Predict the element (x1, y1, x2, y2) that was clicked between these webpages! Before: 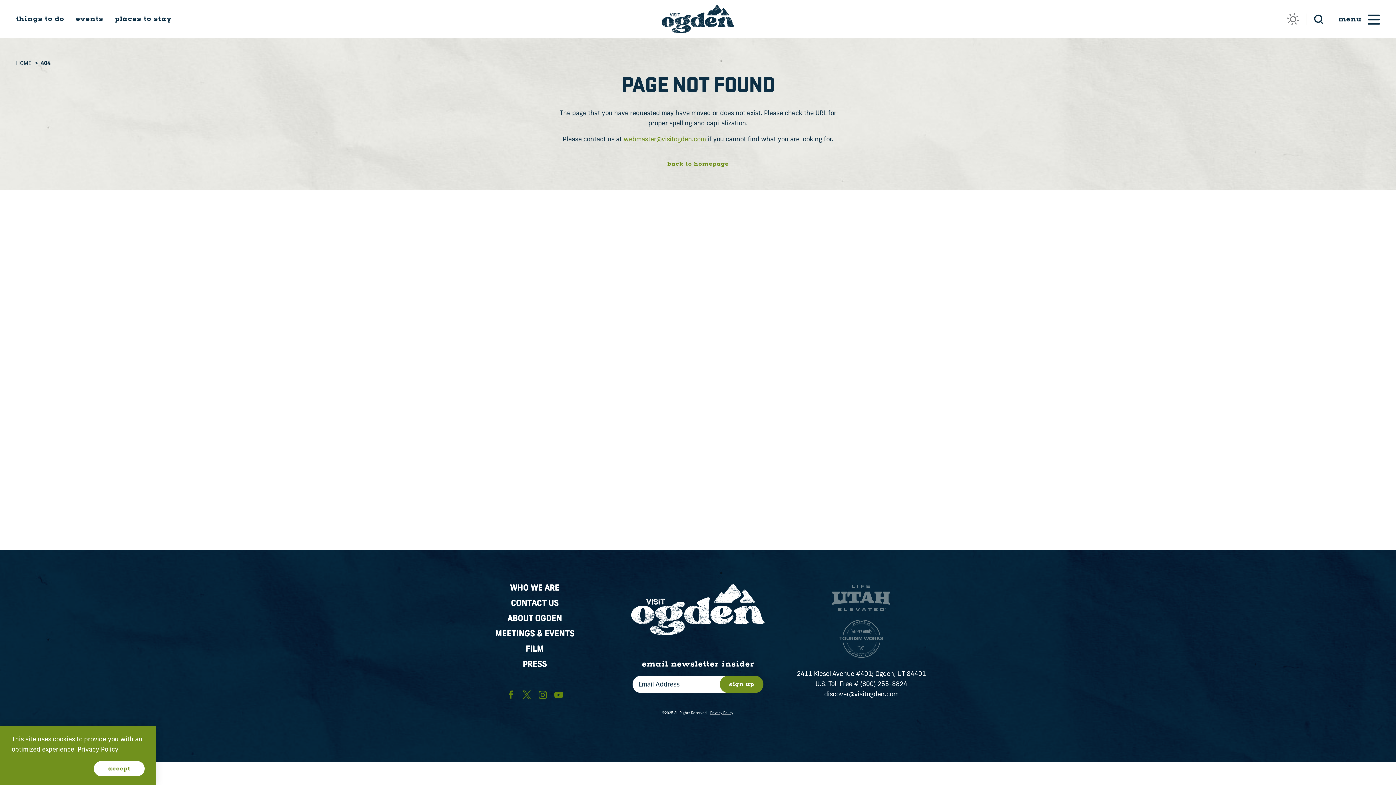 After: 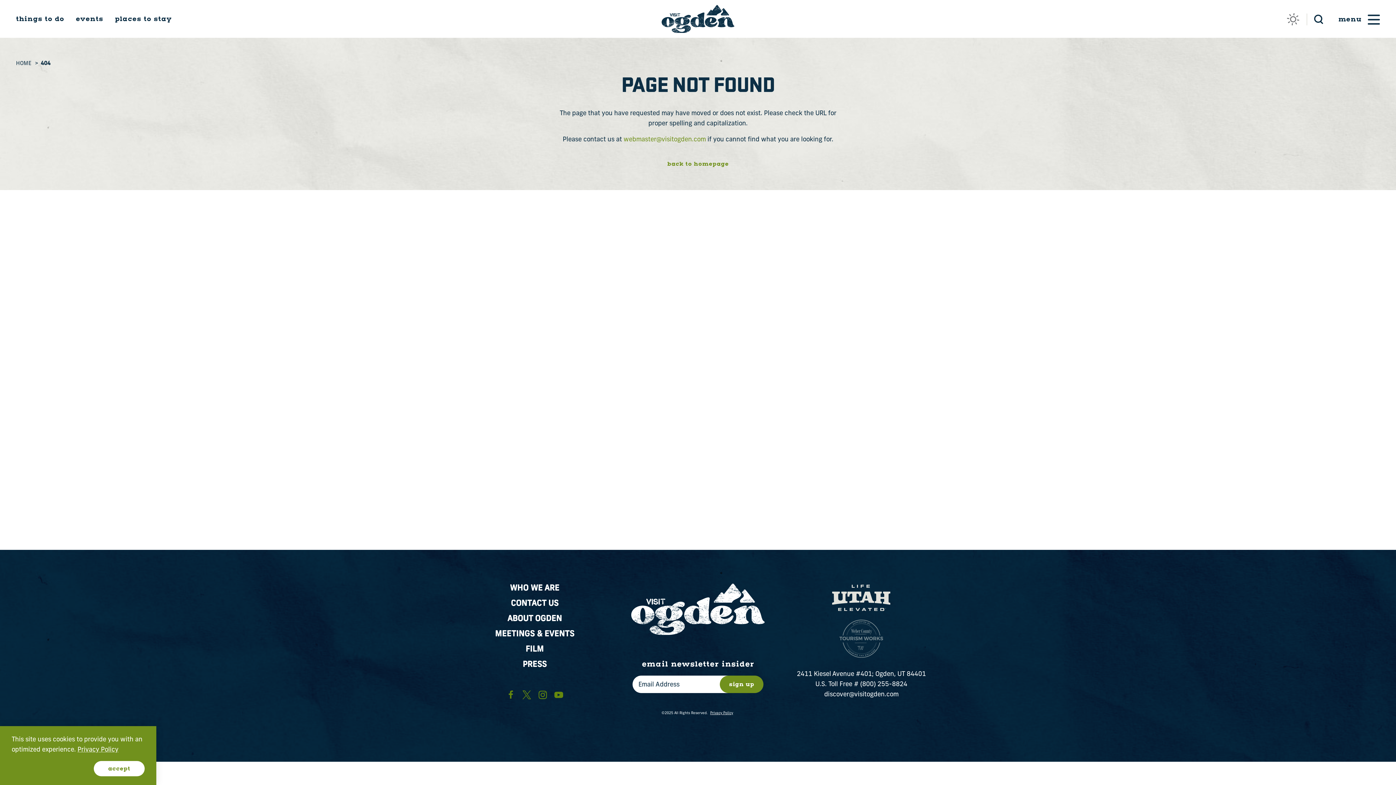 Action: bbox: (832, 585, 890, 611)